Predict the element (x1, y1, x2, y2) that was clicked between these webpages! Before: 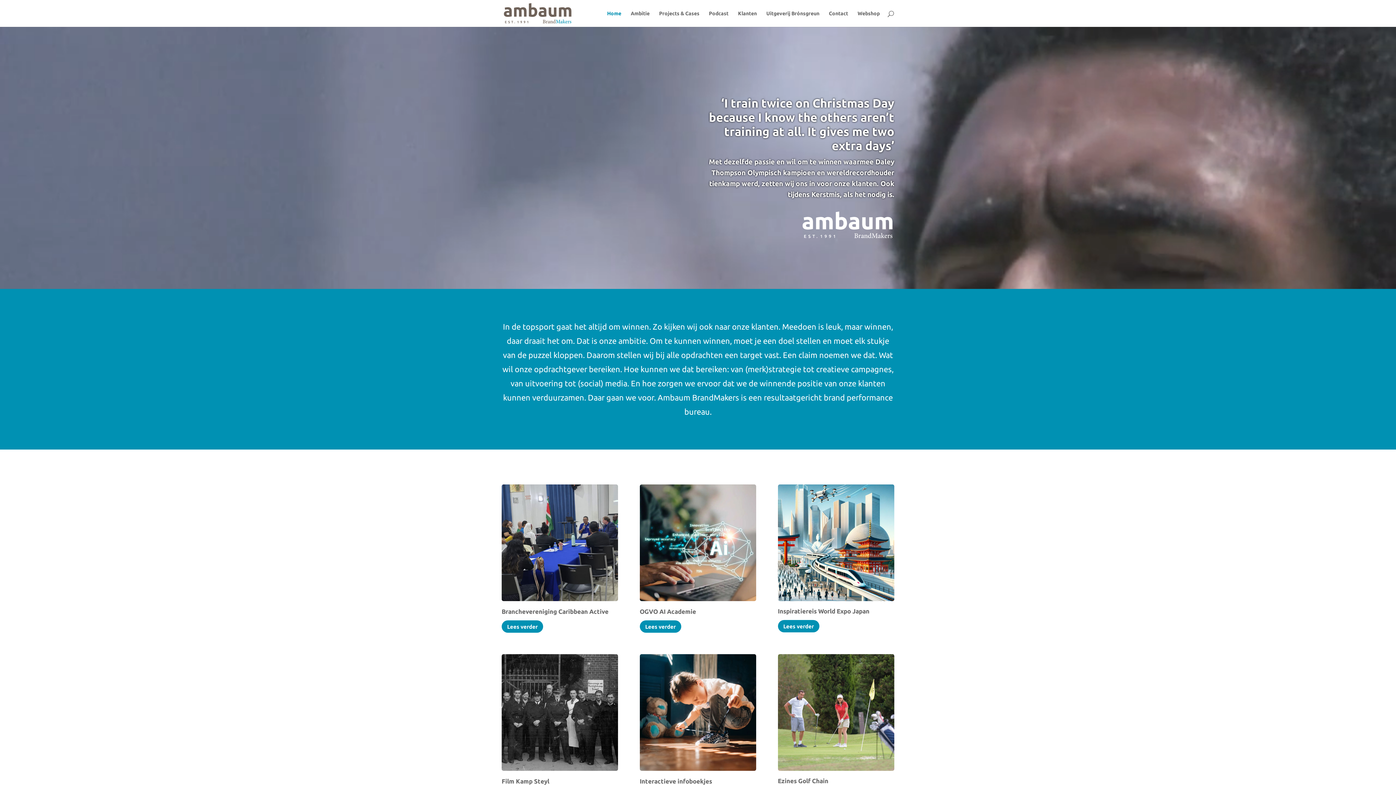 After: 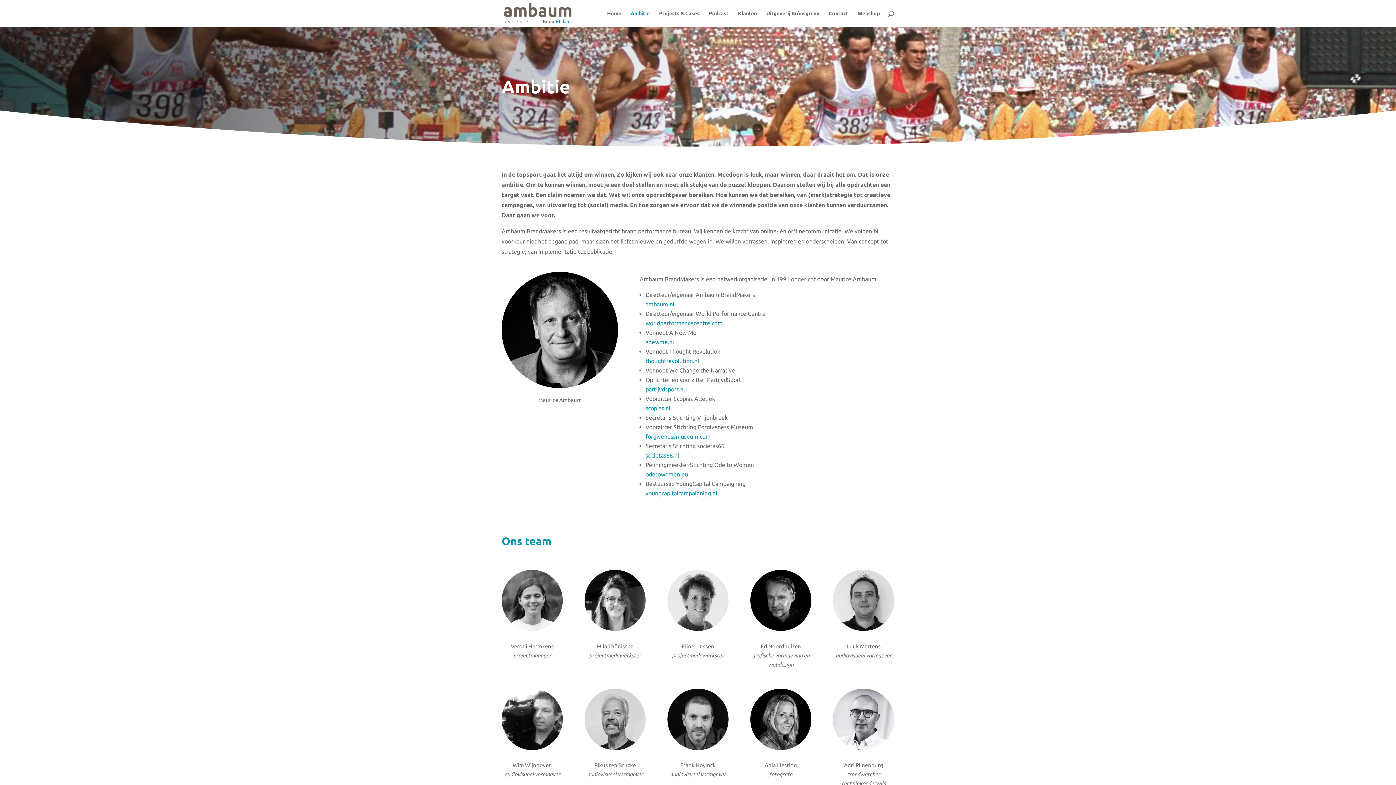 Action: label: Ambitie bbox: (630, 10, 649, 26)